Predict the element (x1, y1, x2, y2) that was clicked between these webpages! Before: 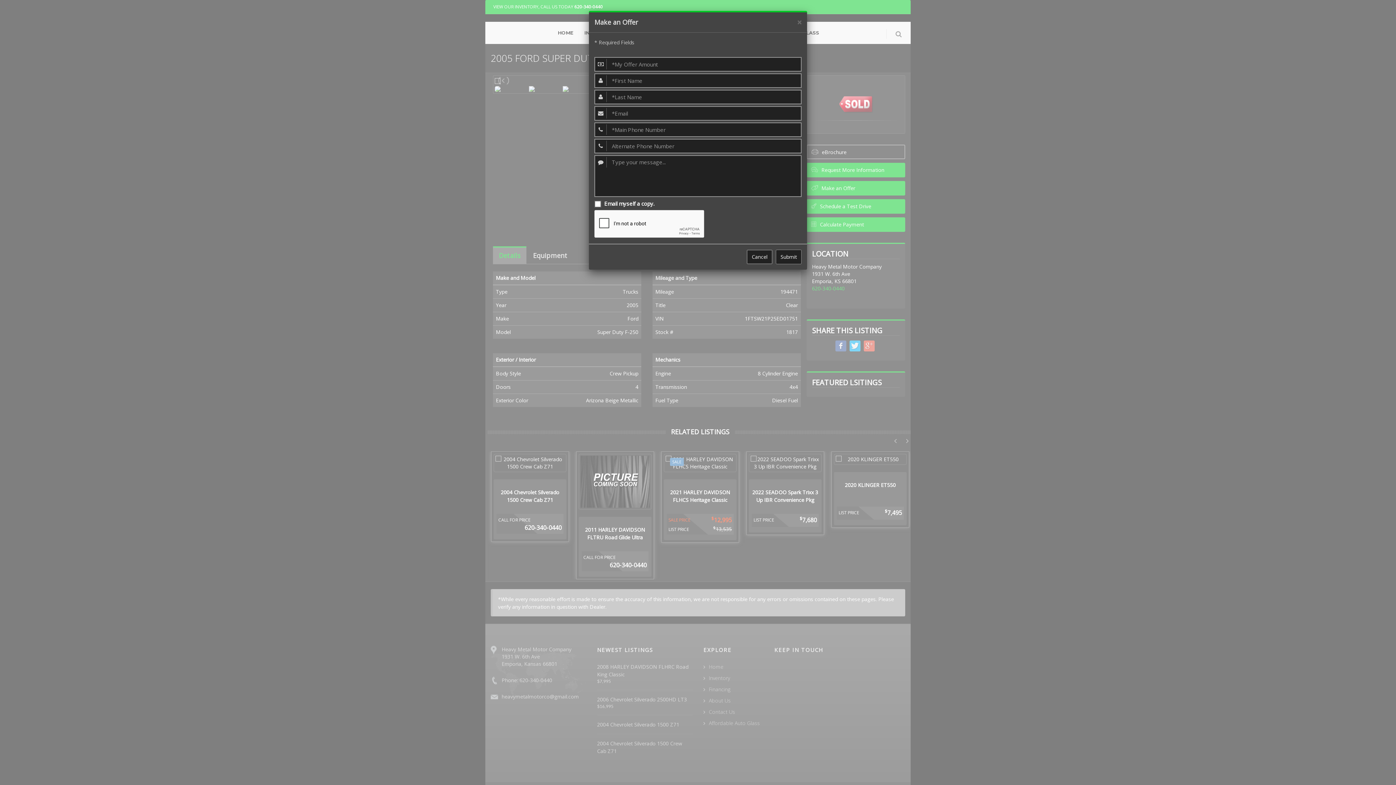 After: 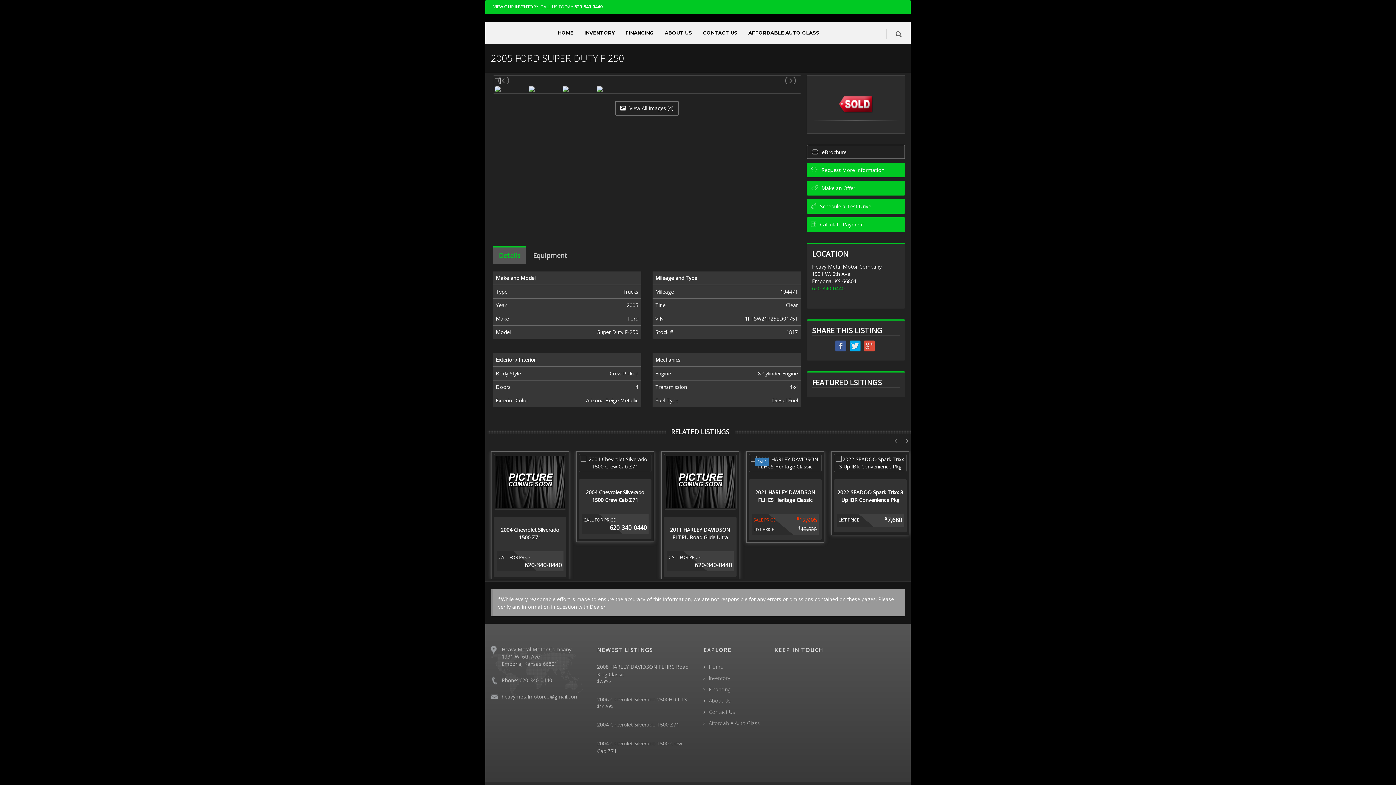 Action: label: Cancel bbox: (746, 249, 772, 264)